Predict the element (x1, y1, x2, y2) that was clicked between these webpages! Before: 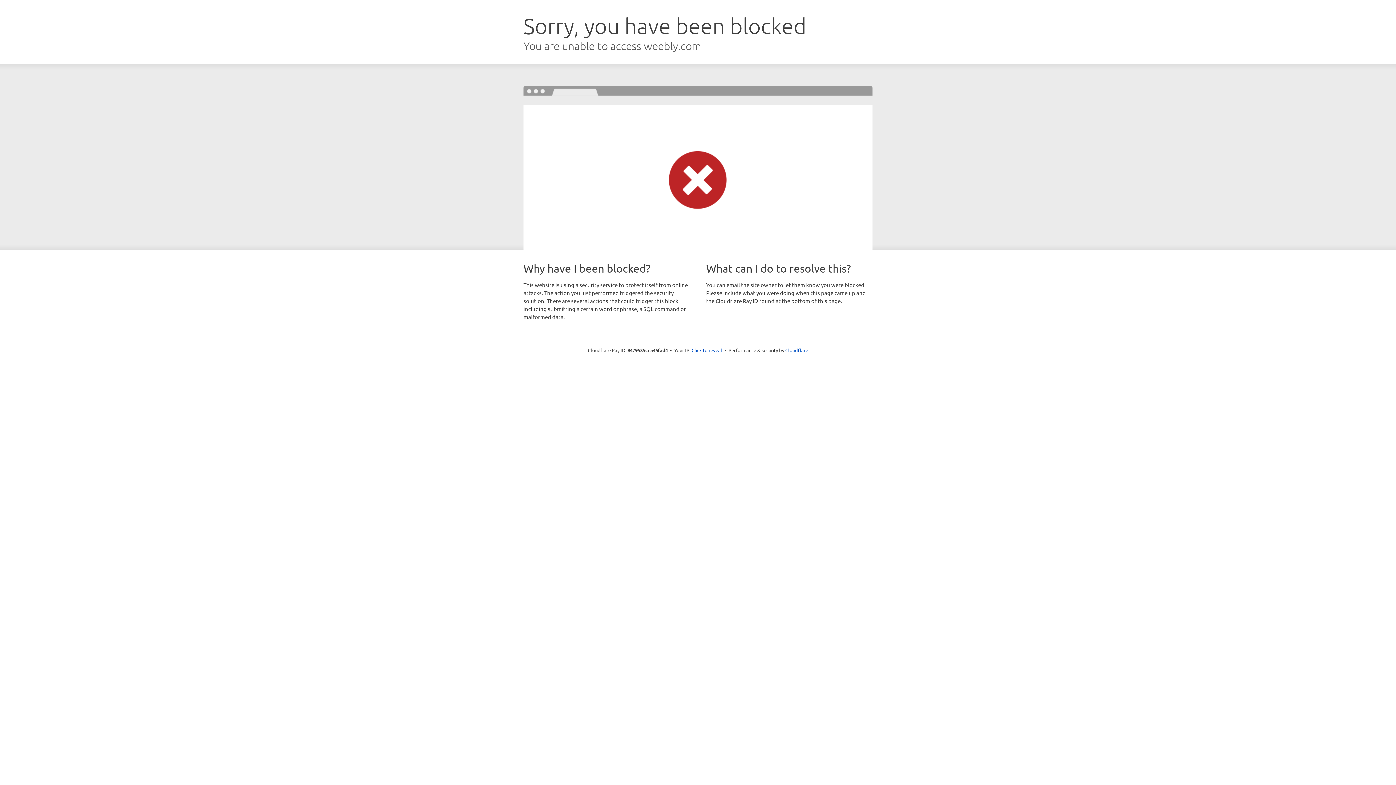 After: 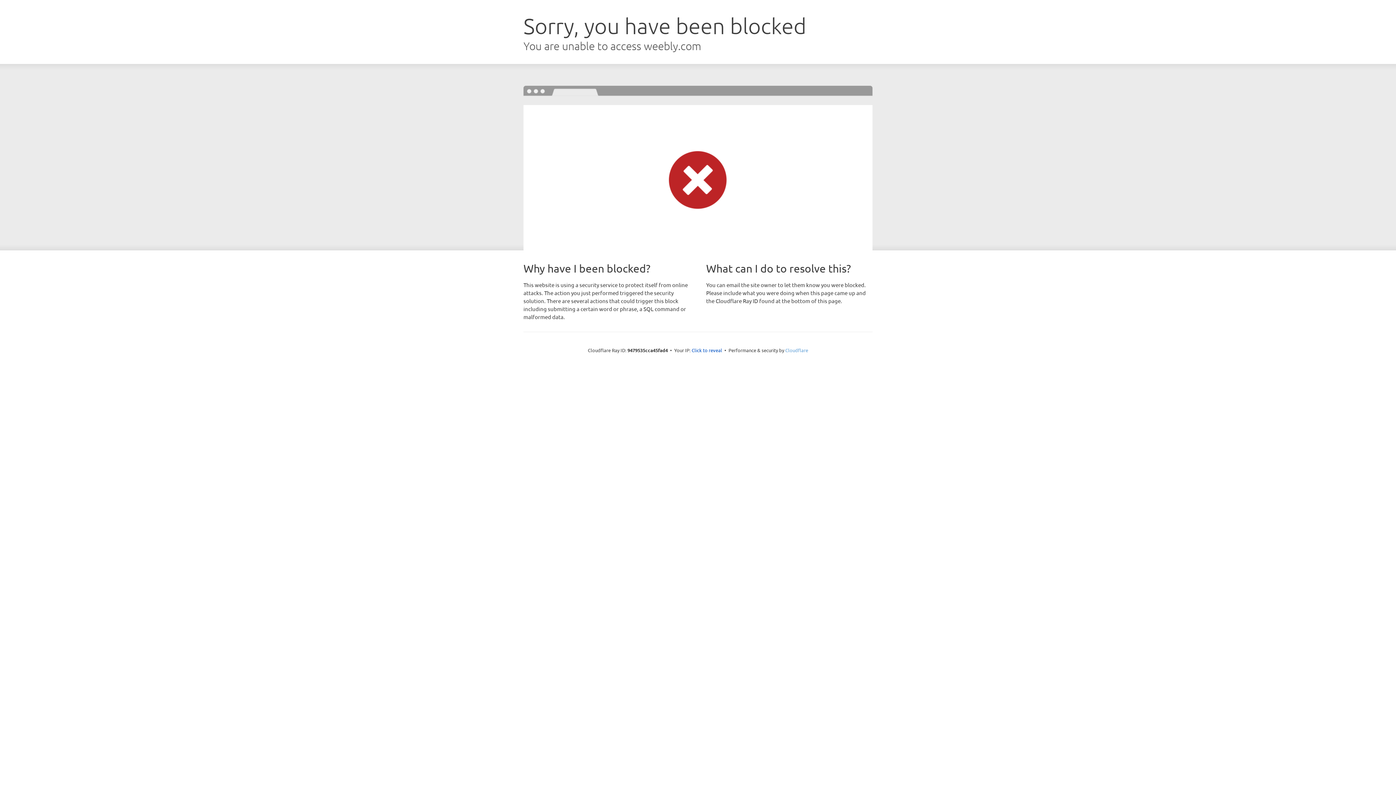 Action: bbox: (785, 347, 808, 353) label: Cloudflare